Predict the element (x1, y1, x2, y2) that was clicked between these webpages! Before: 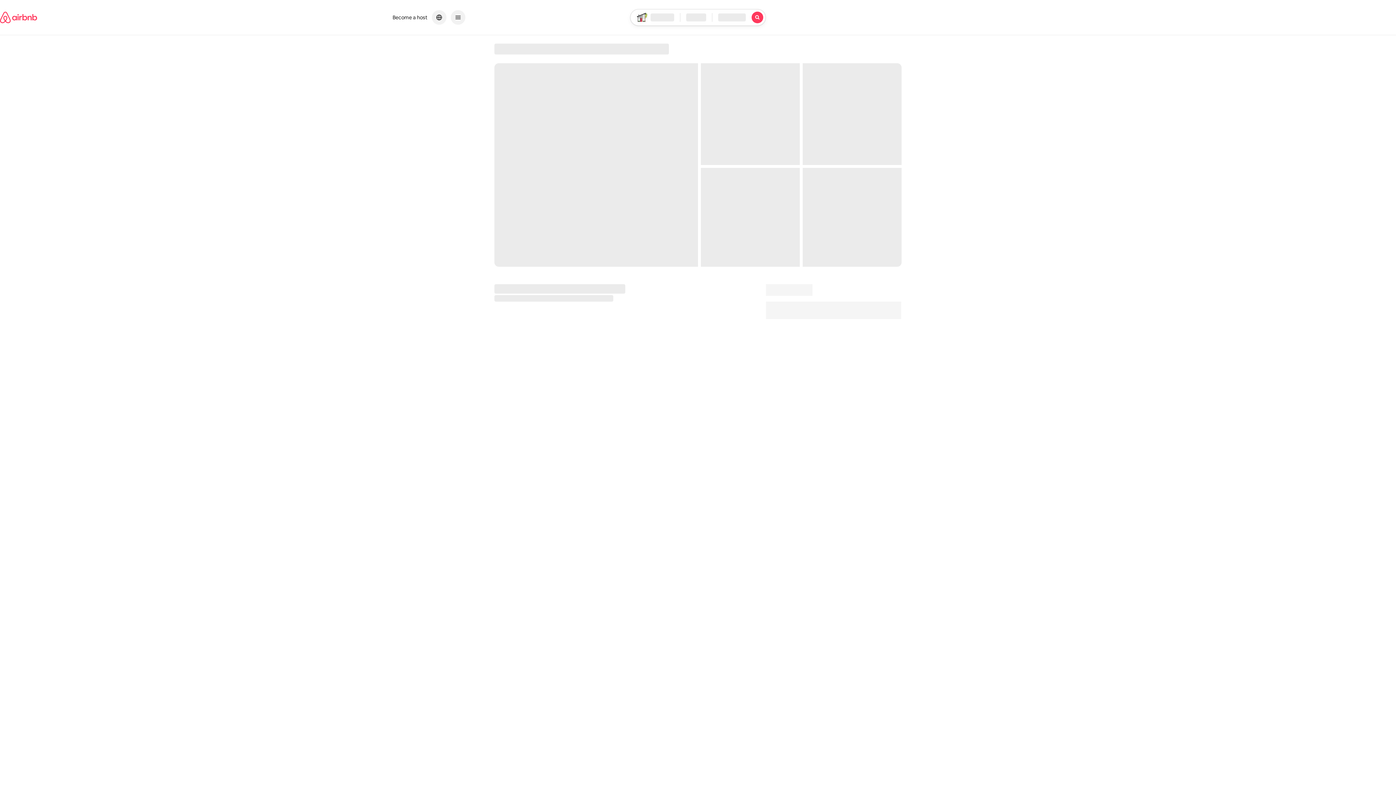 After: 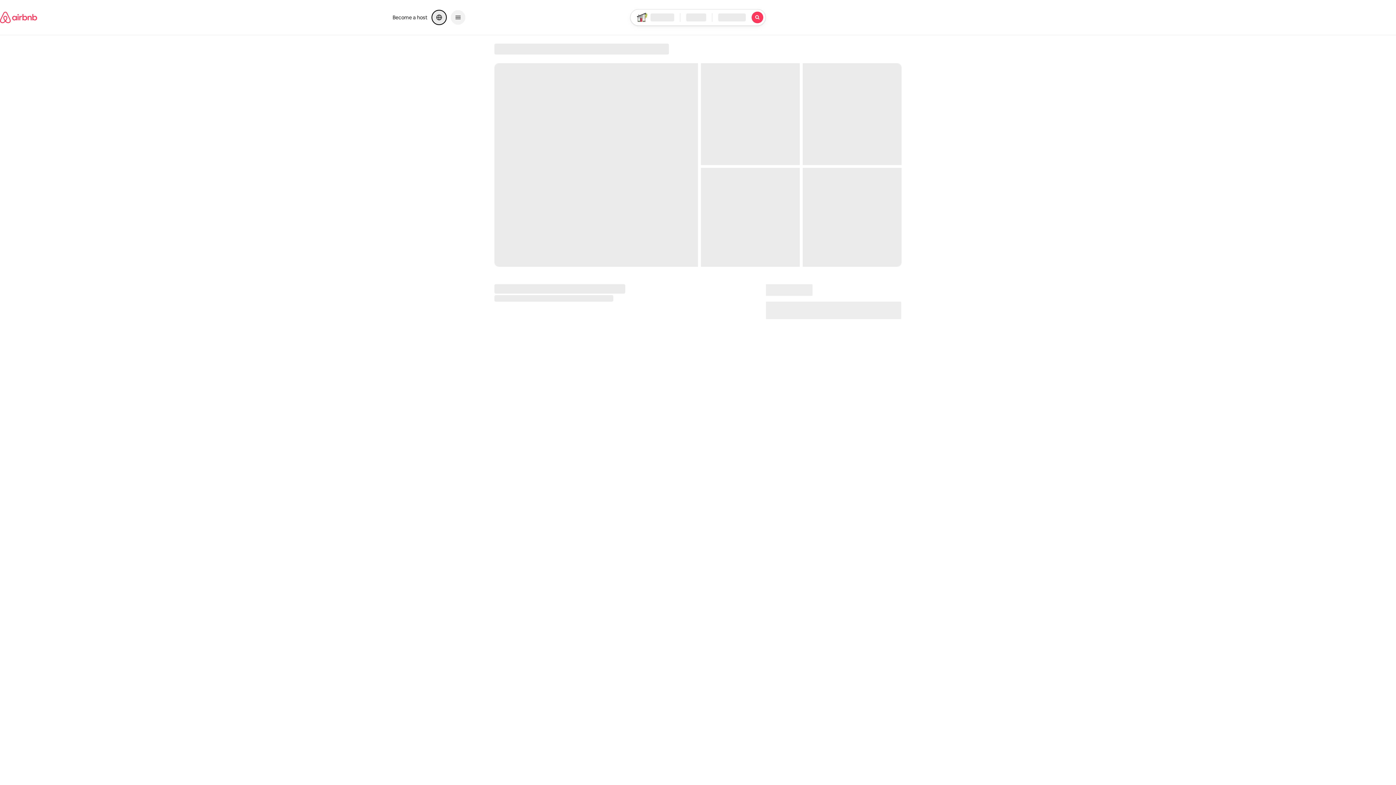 Action: bbox: (432, 10, 446, 24) label: Choose a language and currency